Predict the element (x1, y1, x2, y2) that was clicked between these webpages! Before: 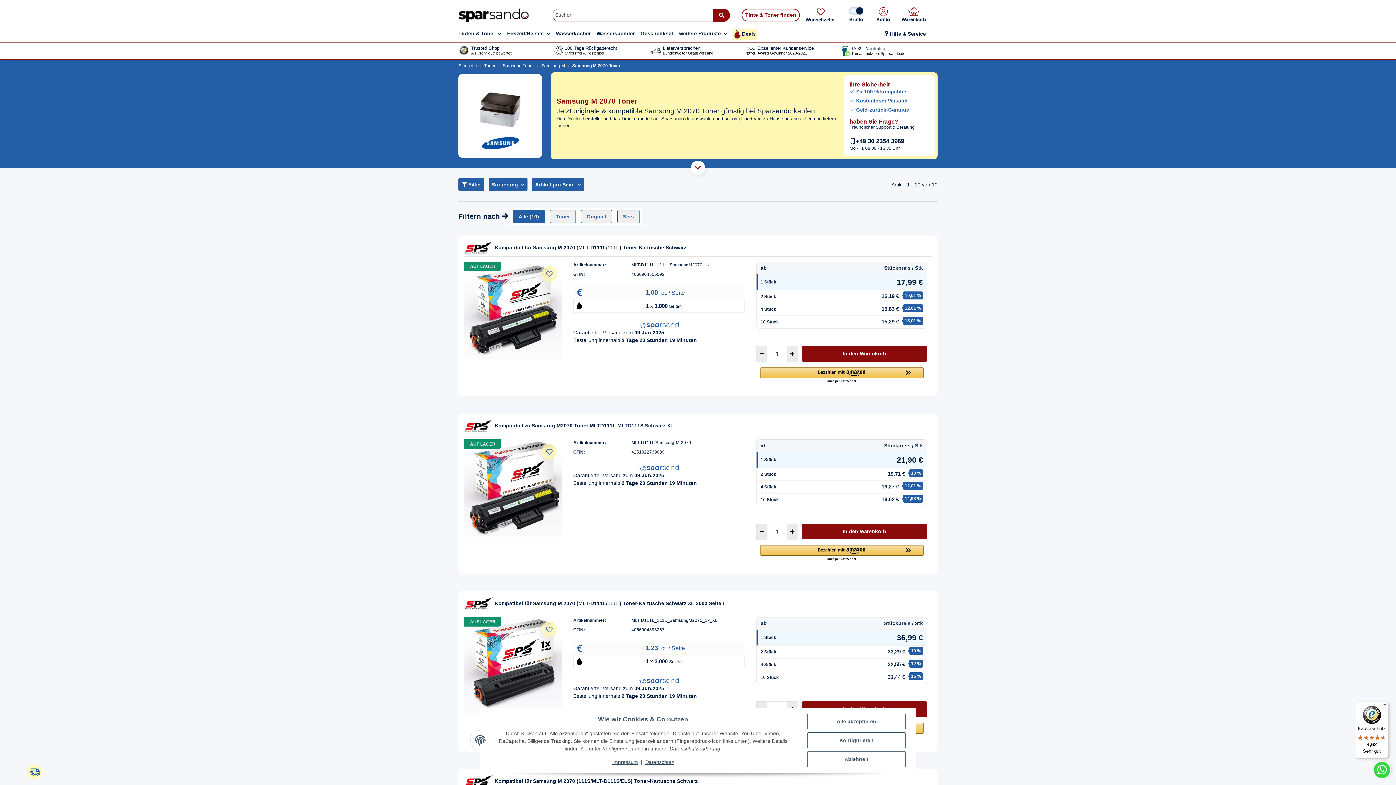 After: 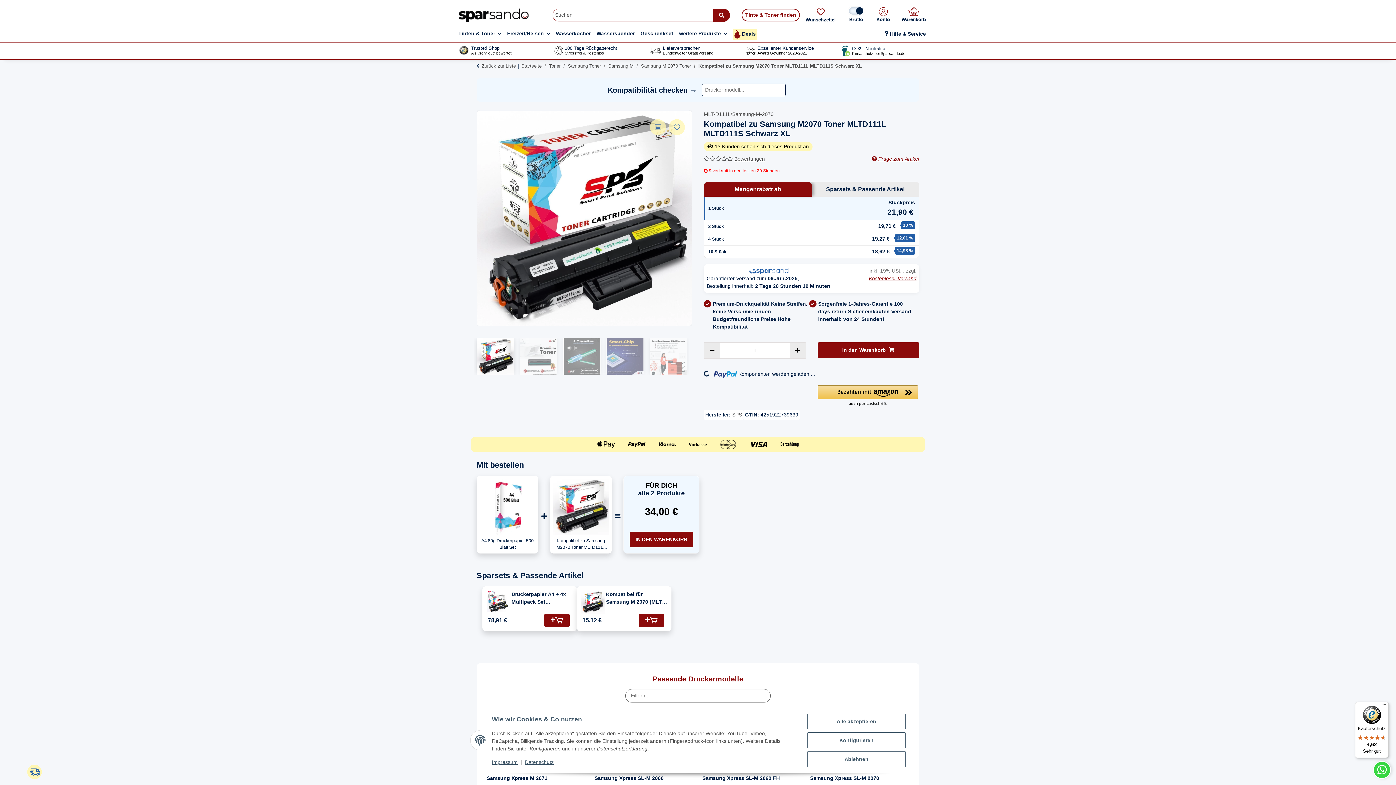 Action: bbox: (464, 439, 561, 537)